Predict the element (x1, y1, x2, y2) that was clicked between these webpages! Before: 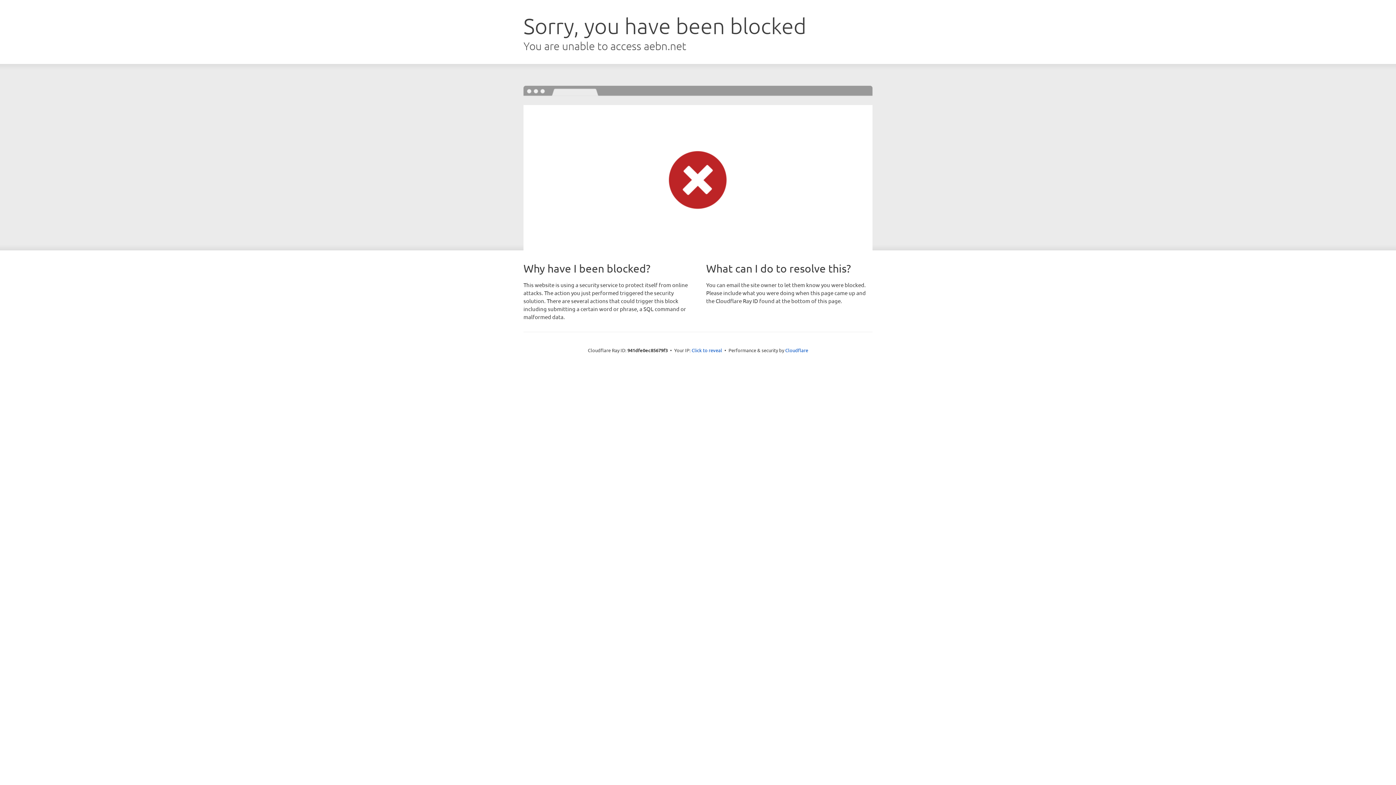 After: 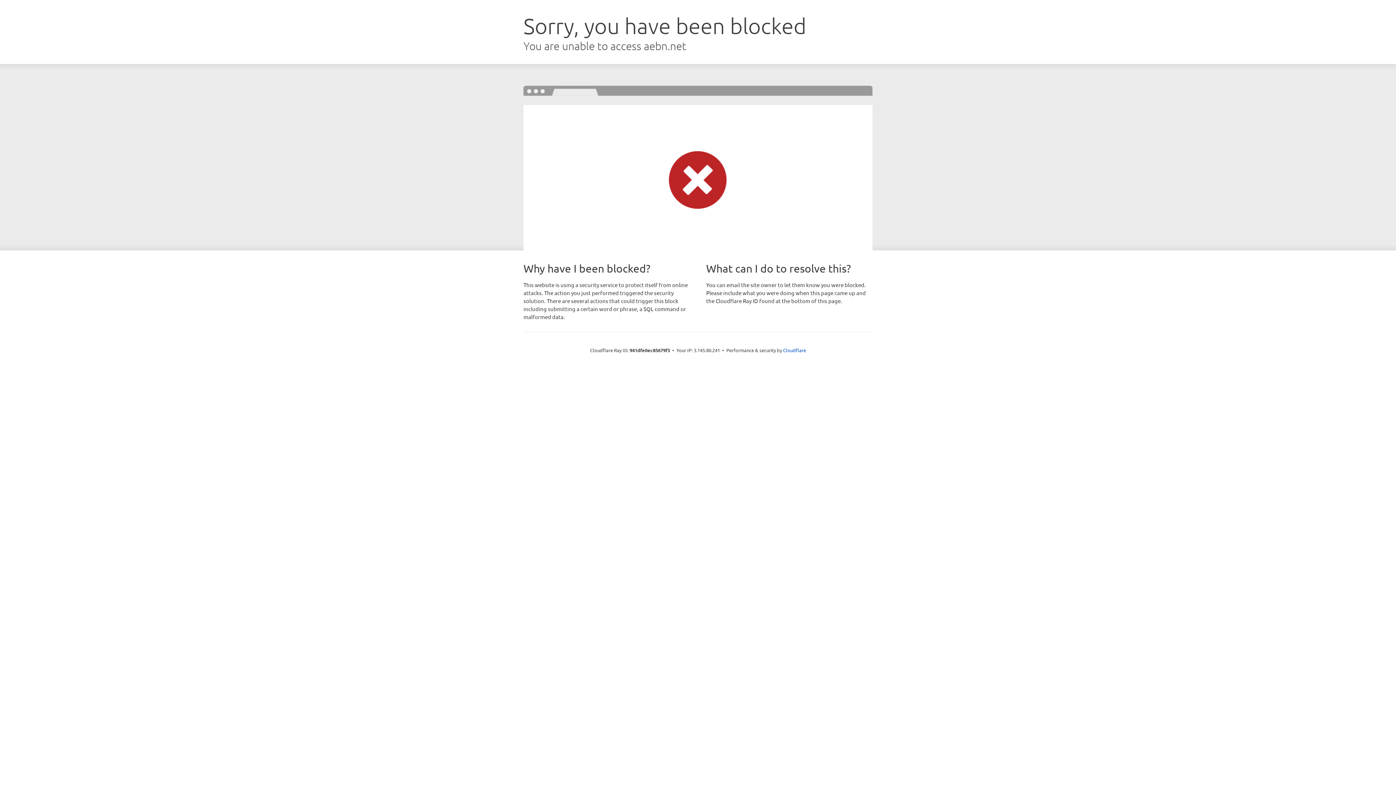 Action: label: Click to reveal bbox: (691, 346, 722, 353)